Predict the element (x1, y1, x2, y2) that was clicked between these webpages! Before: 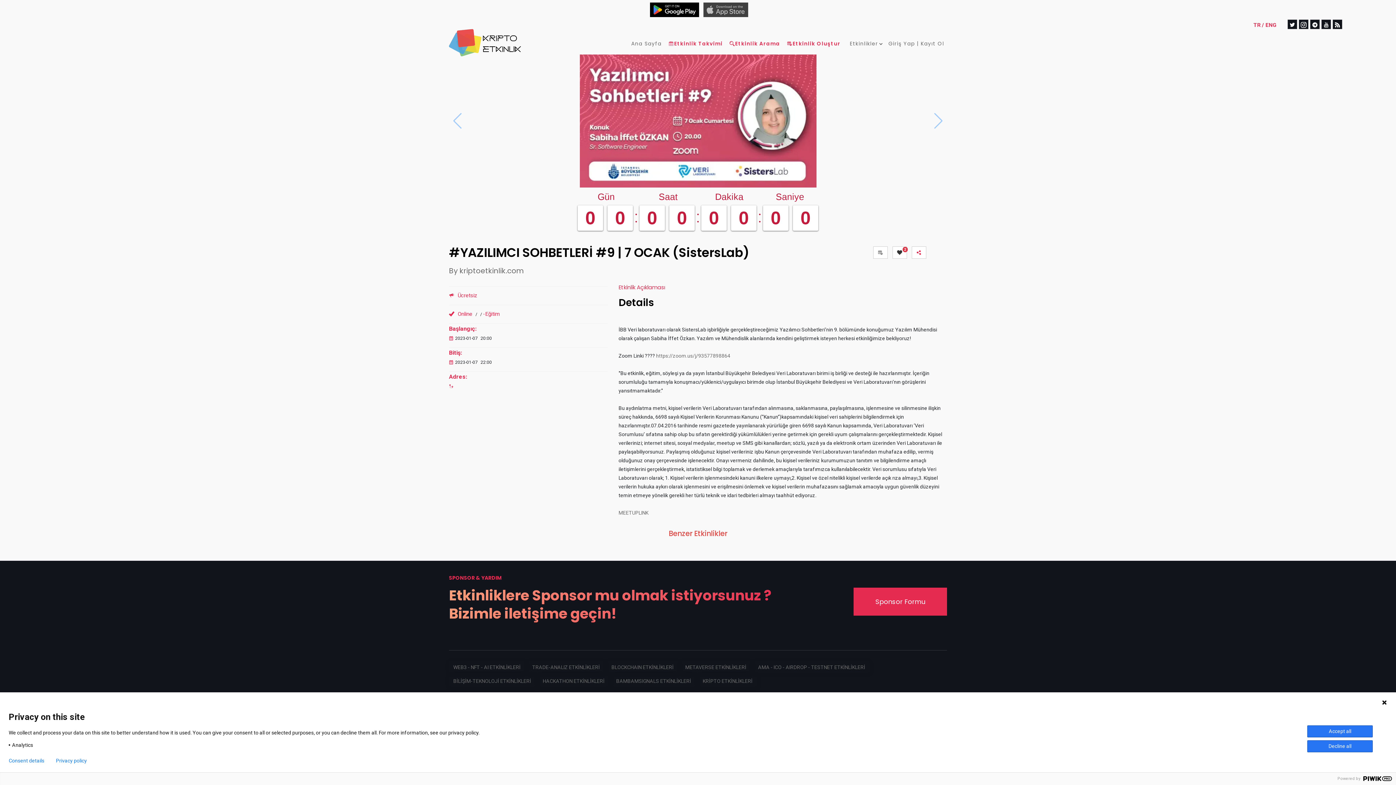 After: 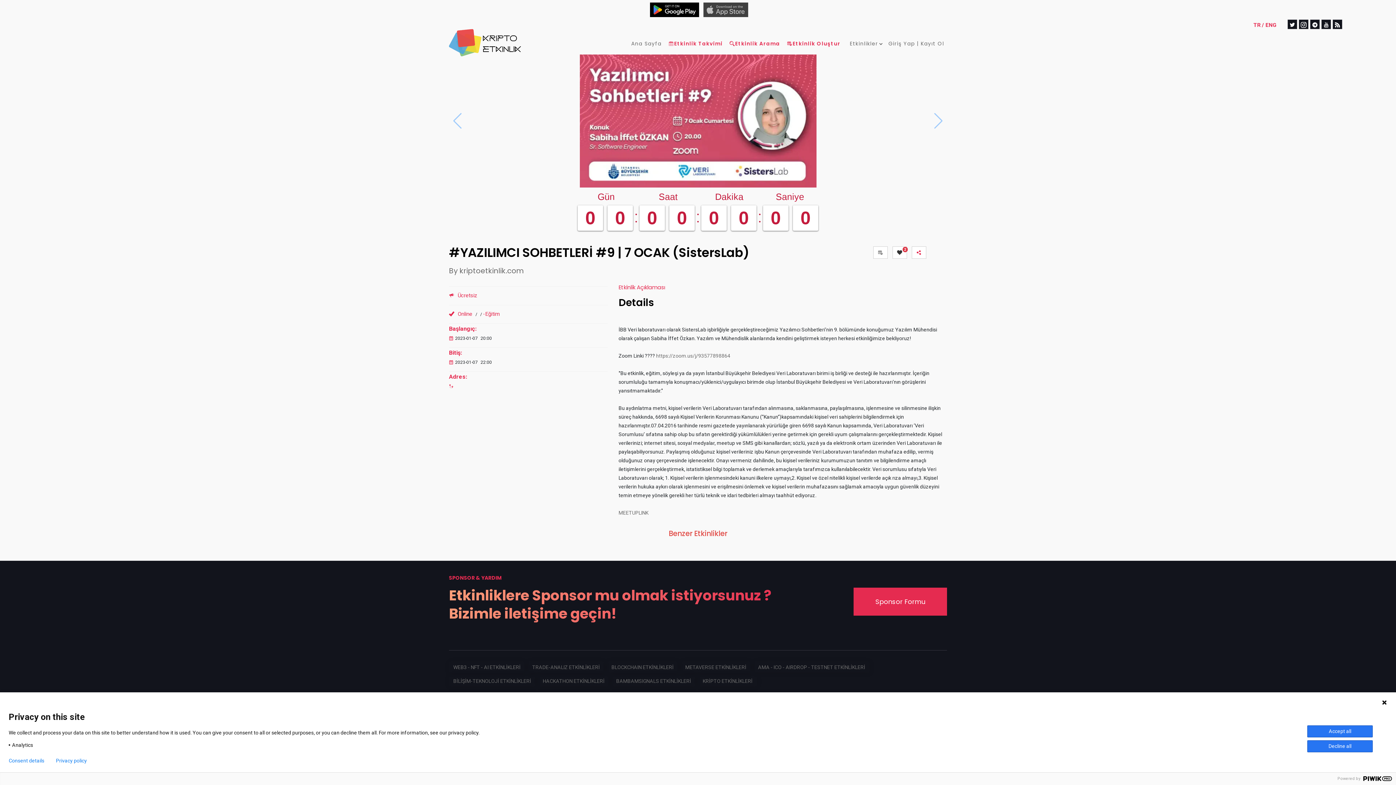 Action: bbox: (647, 0, 701, 19)